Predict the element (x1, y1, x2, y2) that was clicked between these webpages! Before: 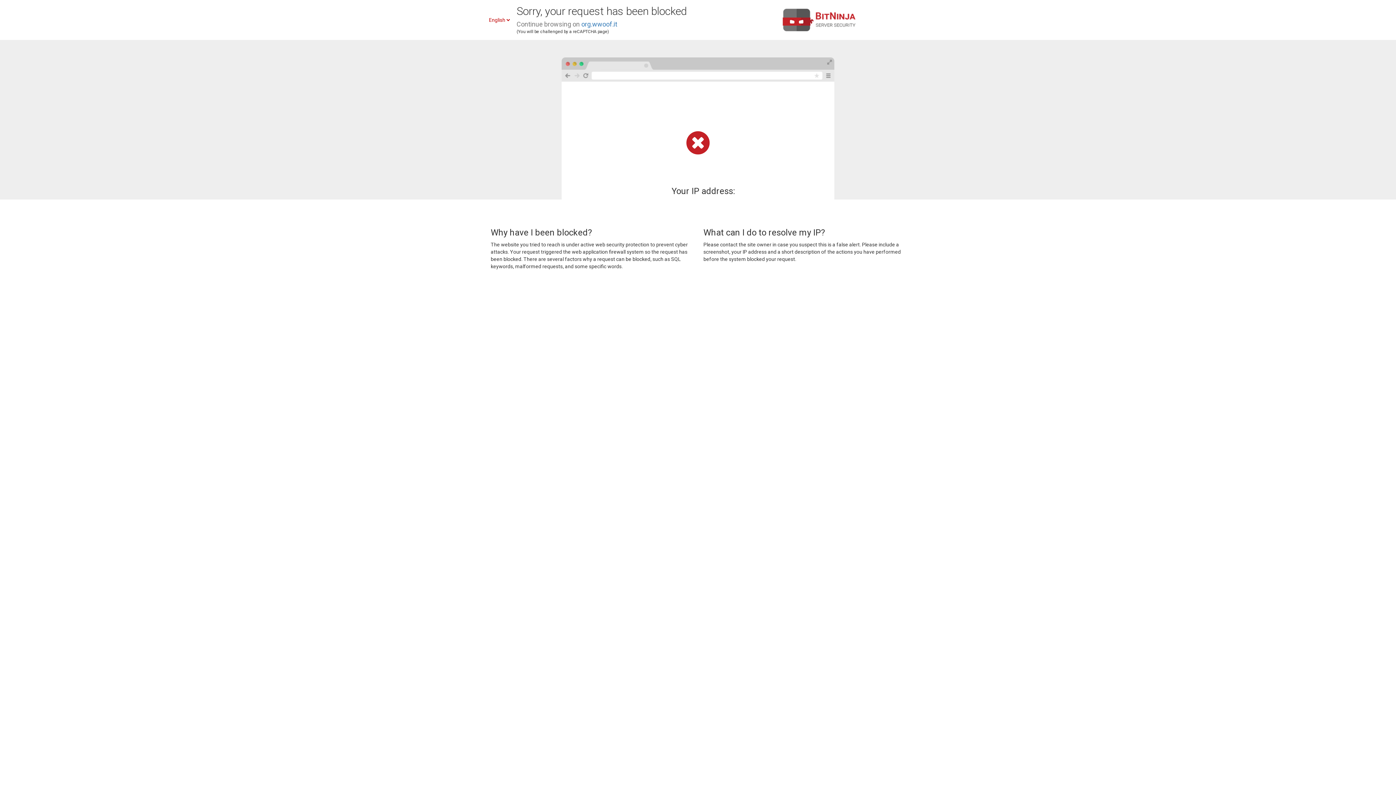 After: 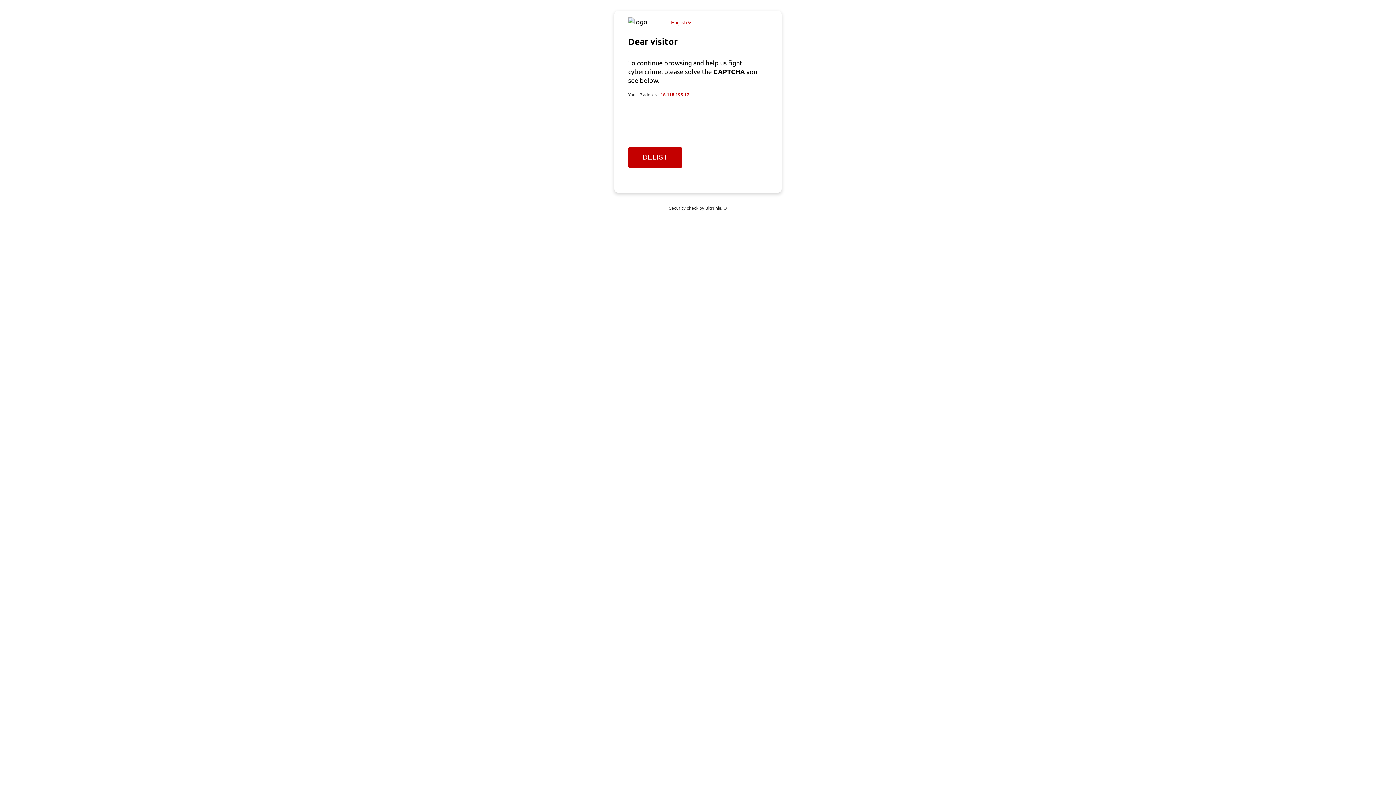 Action: bbox: (581, 20, 617, 28) label: org.wwoof.it